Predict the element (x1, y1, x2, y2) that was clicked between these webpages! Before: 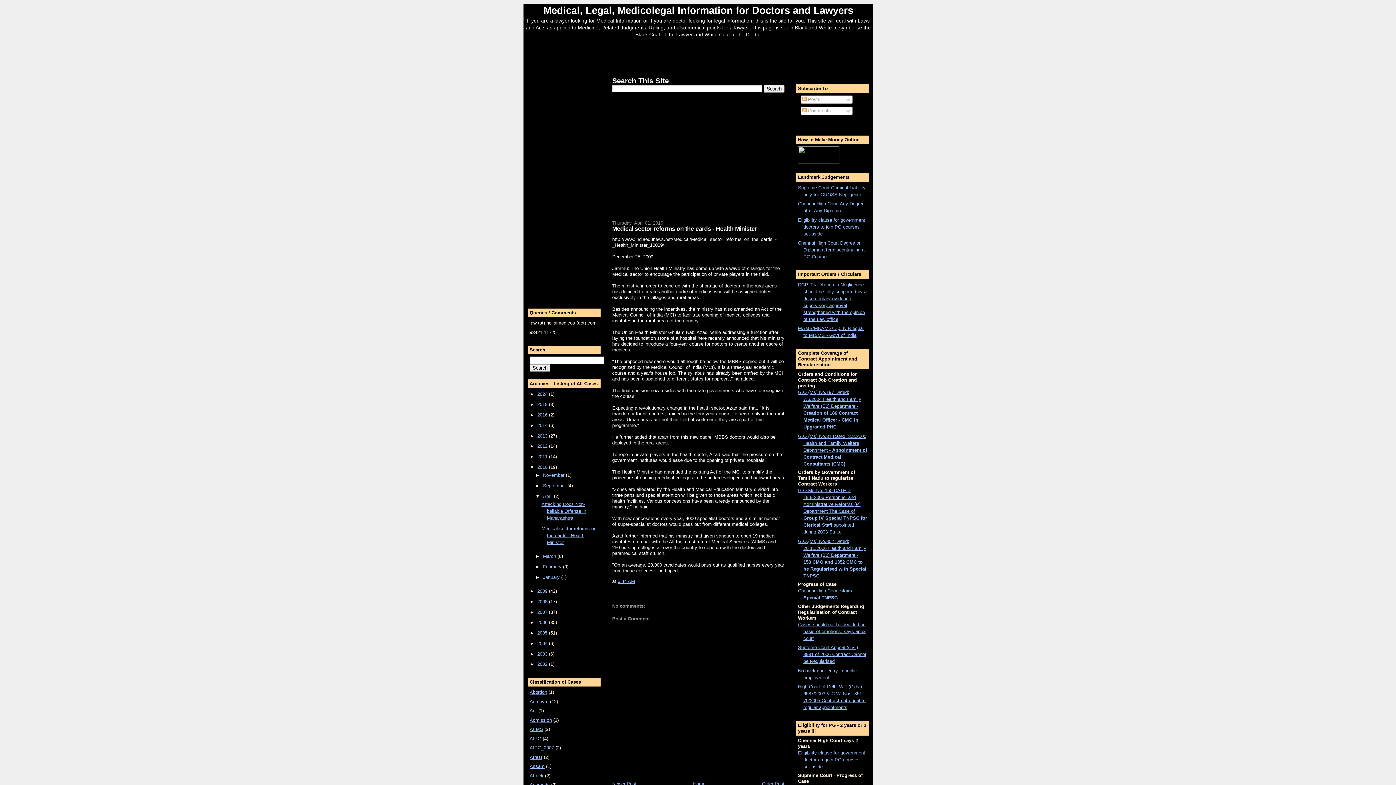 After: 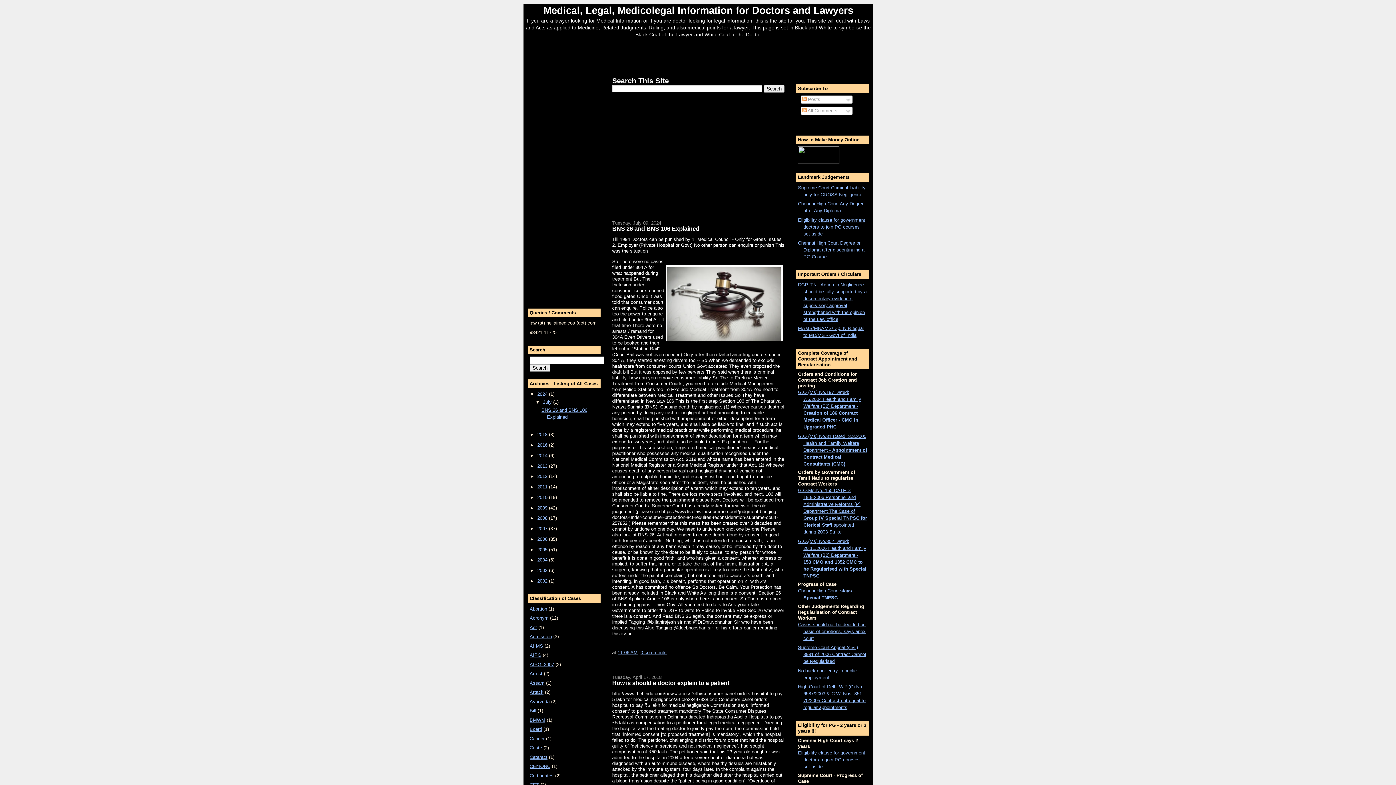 Action: bbox: (543, 4, 853, 16) label: Medical, Legal, Medicolegal Information for Doctors and Lawyers